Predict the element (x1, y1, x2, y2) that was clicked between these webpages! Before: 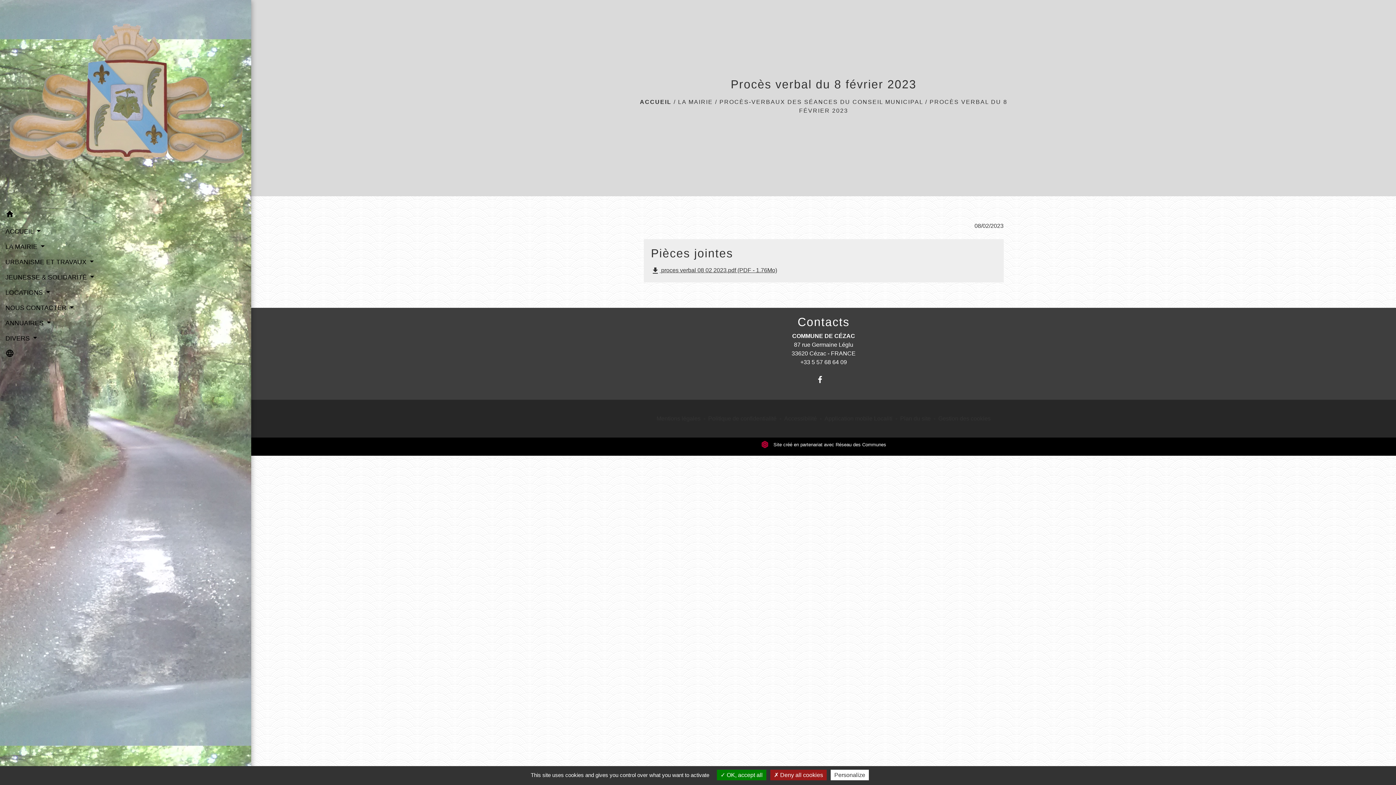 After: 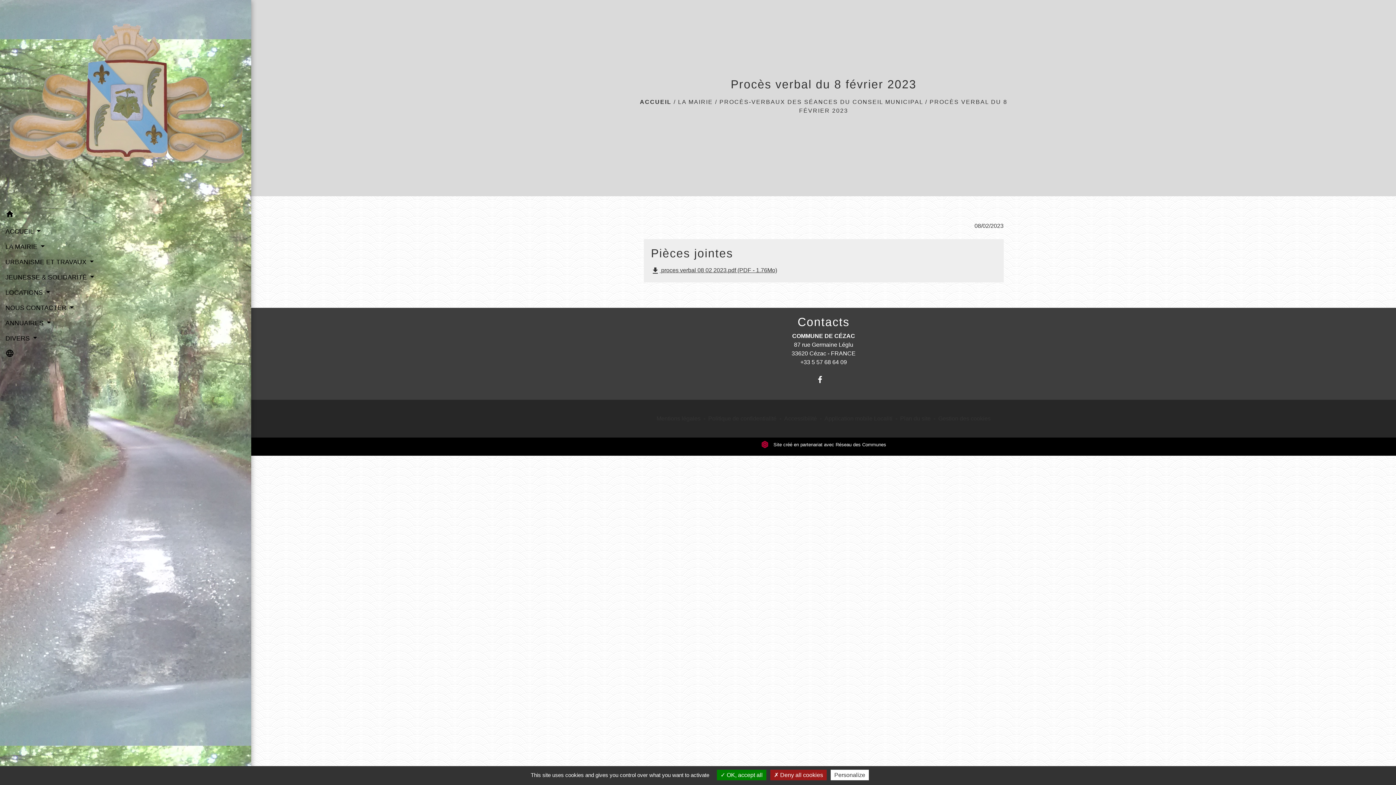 Action: label:  Site créé en partenariat avec Réseau des Communes bbox: (761, 442, 886, 447)